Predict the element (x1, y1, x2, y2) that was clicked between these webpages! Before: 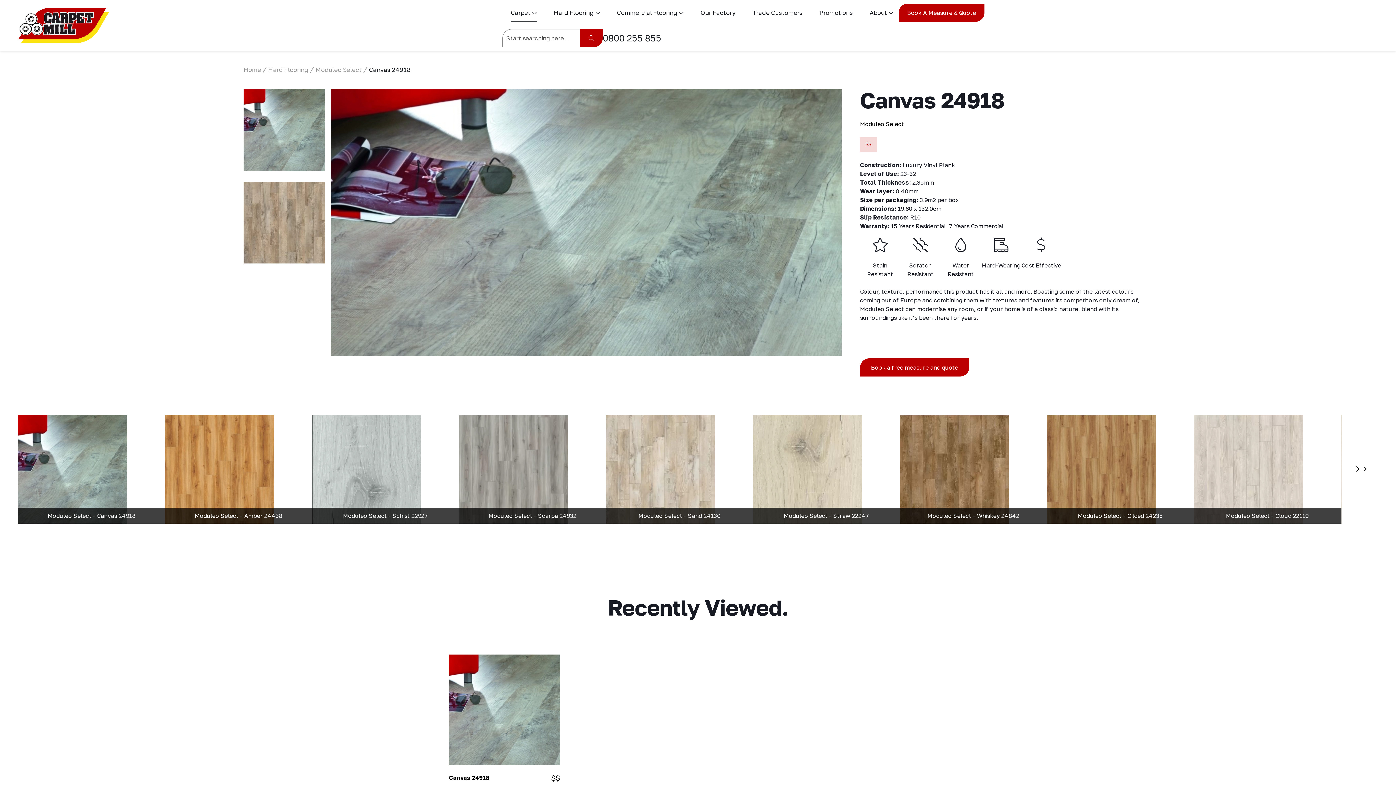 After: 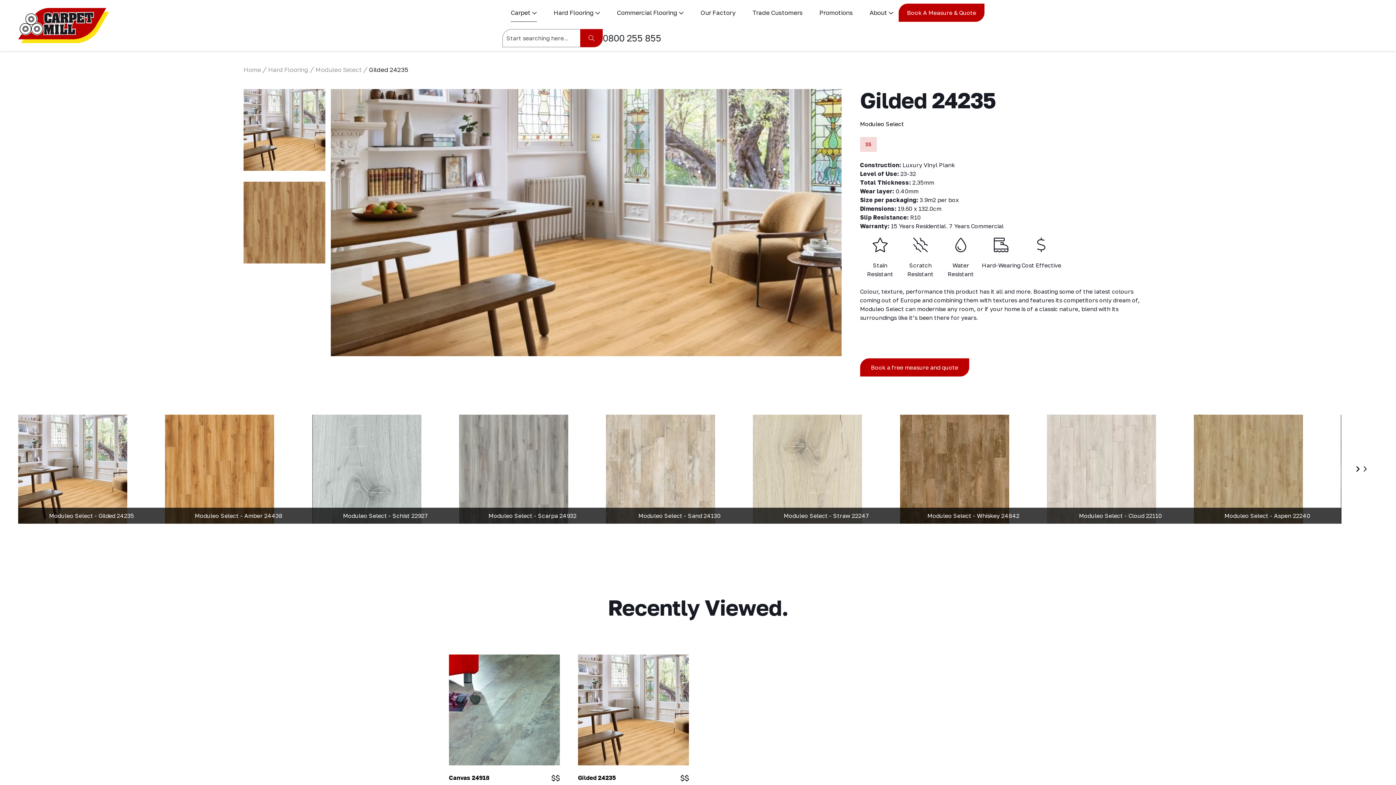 Action: bbox: (1047, 414, 1194, 524)